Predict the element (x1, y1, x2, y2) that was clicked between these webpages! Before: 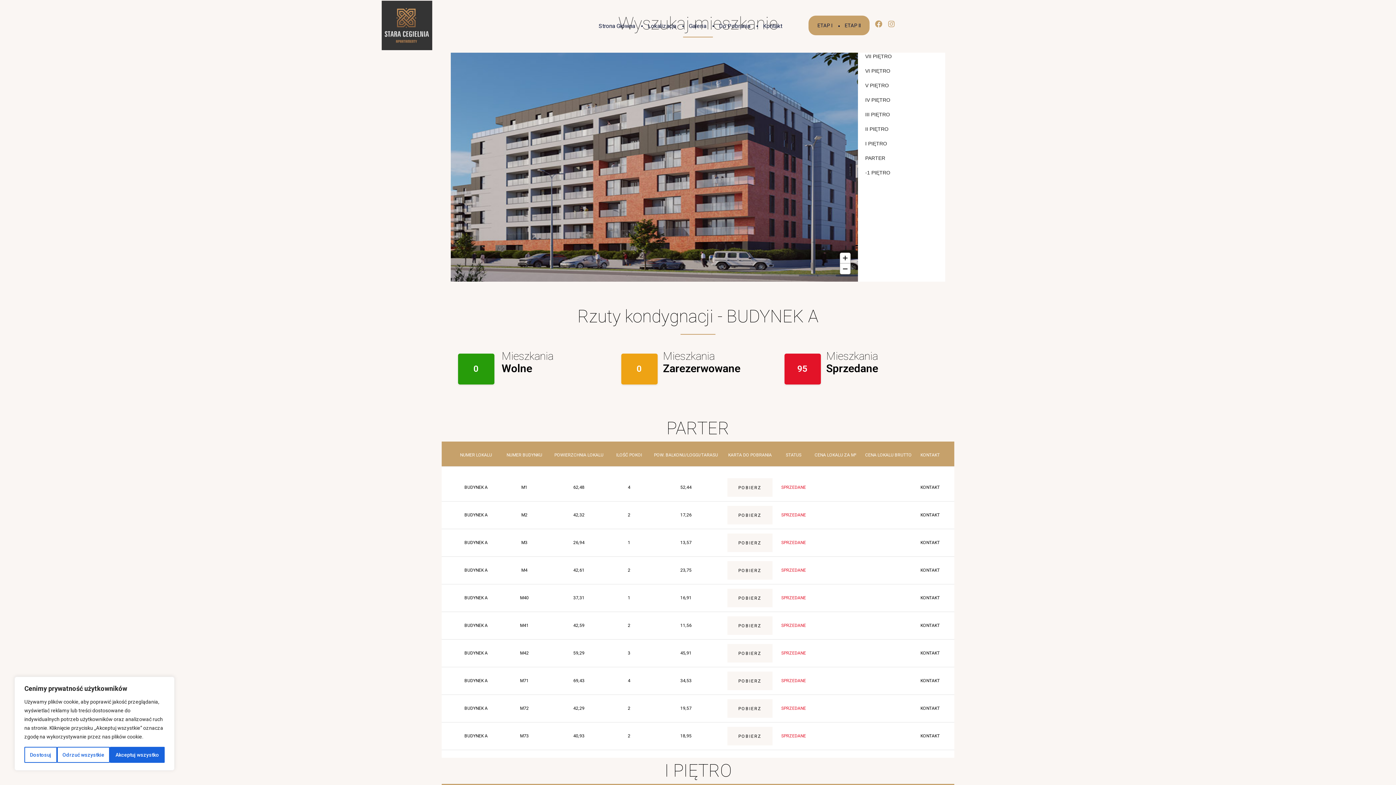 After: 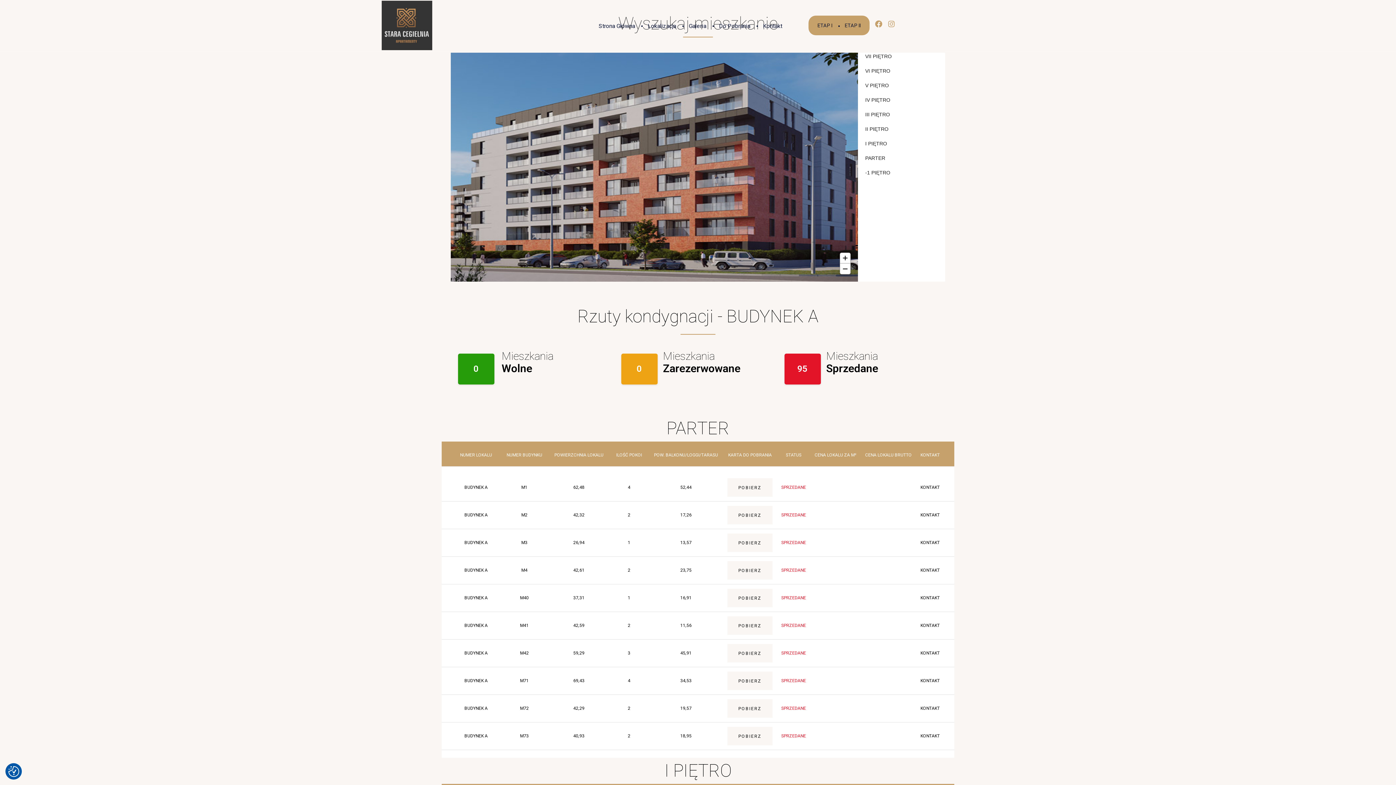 Action: label: Akceptuj wszystko bbox: (109, 747, 164, 763)